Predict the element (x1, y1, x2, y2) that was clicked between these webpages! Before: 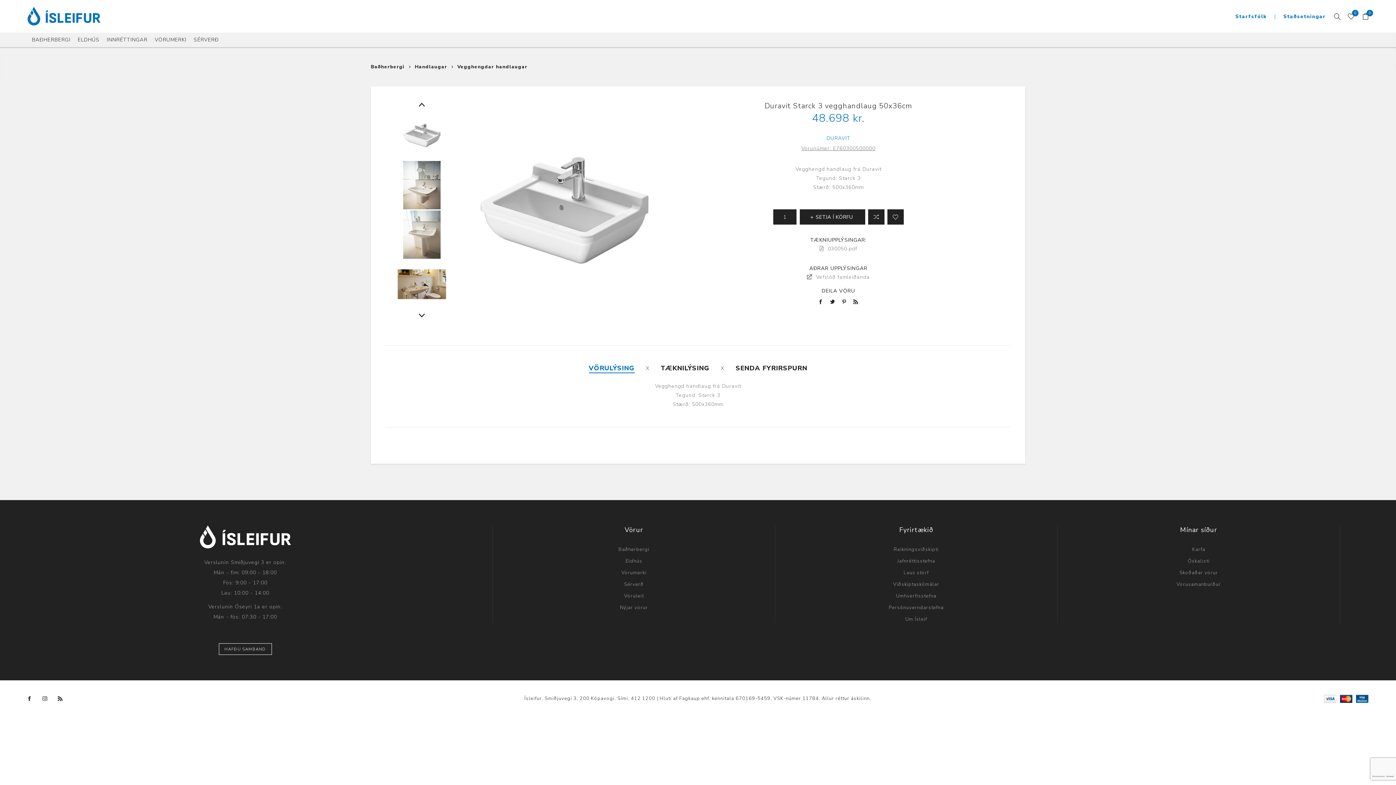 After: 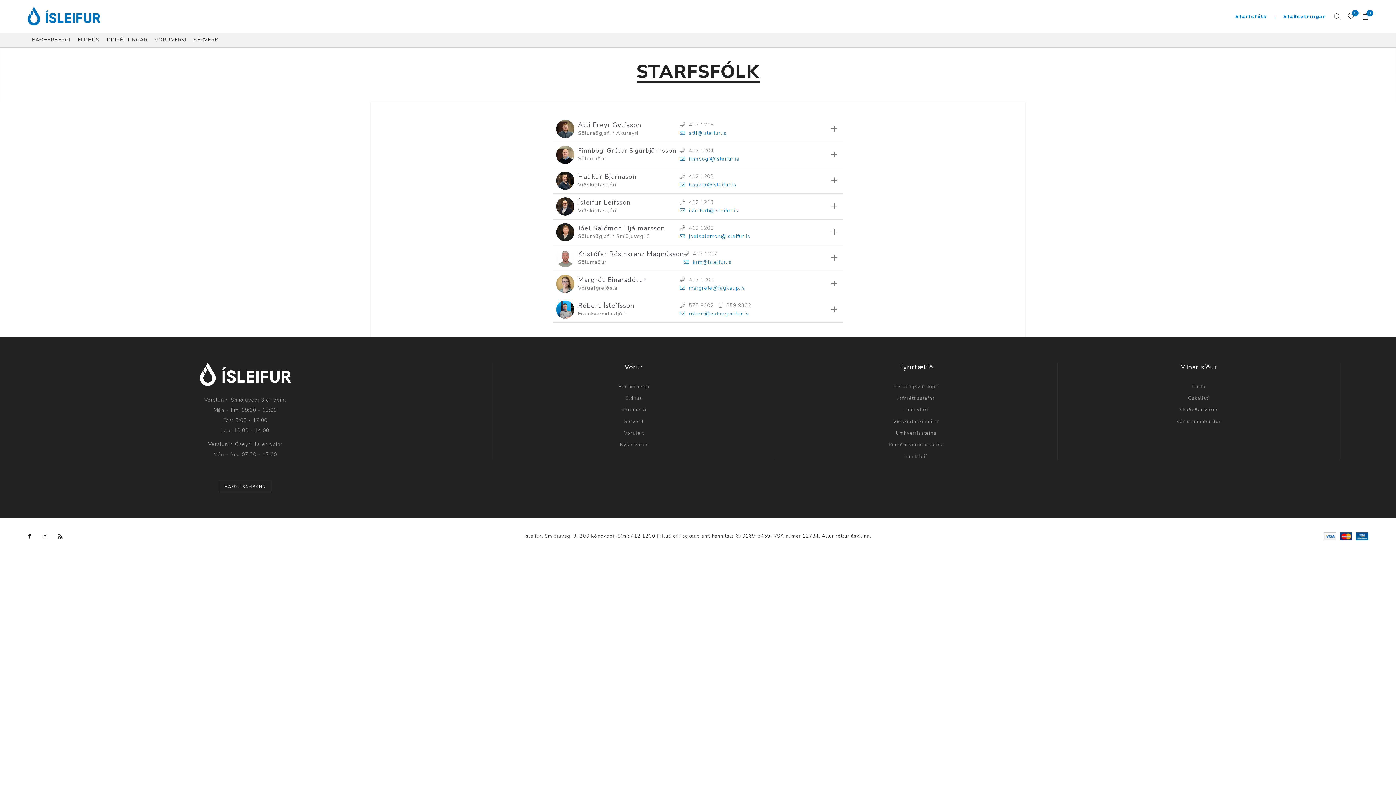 Action: bbox: (1235, 12, 1266, 19) label: Starfsfólk